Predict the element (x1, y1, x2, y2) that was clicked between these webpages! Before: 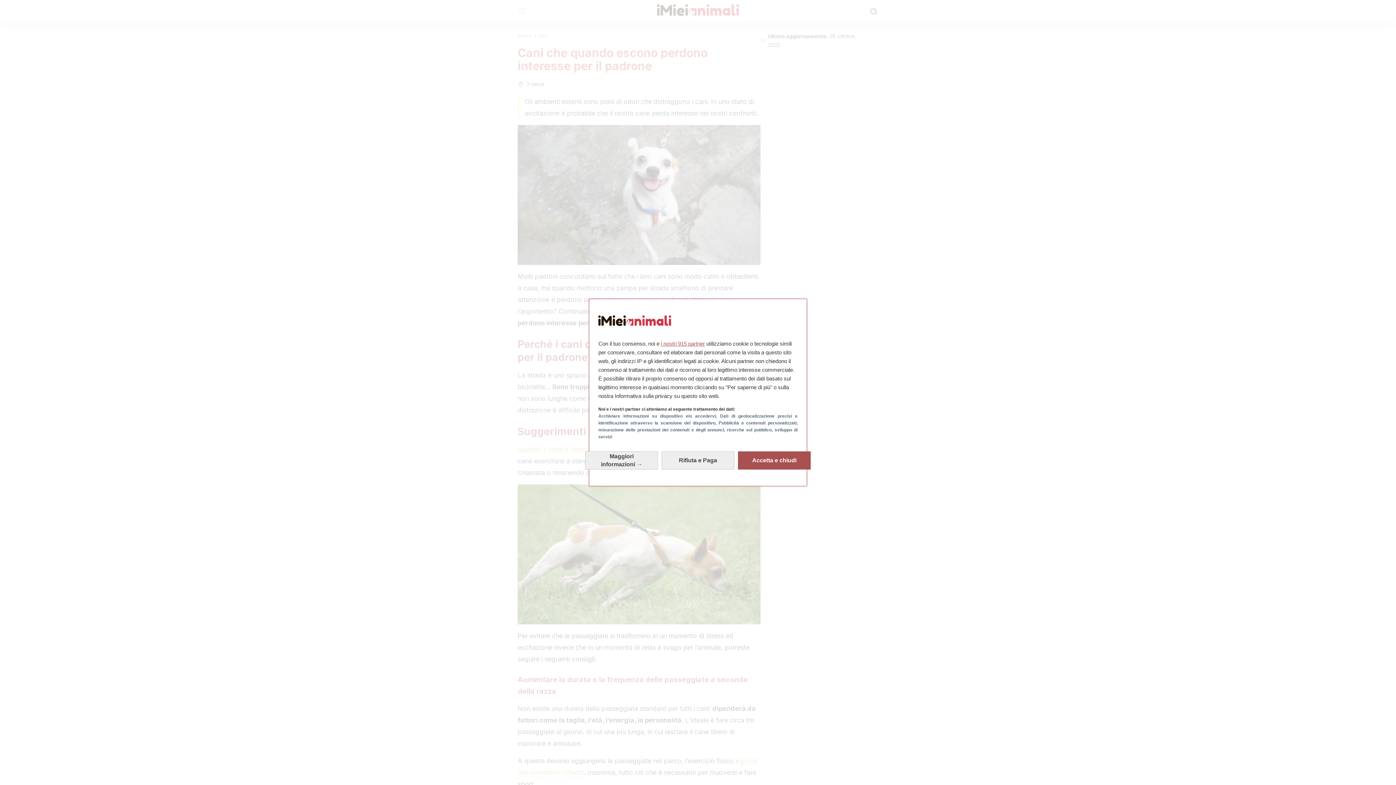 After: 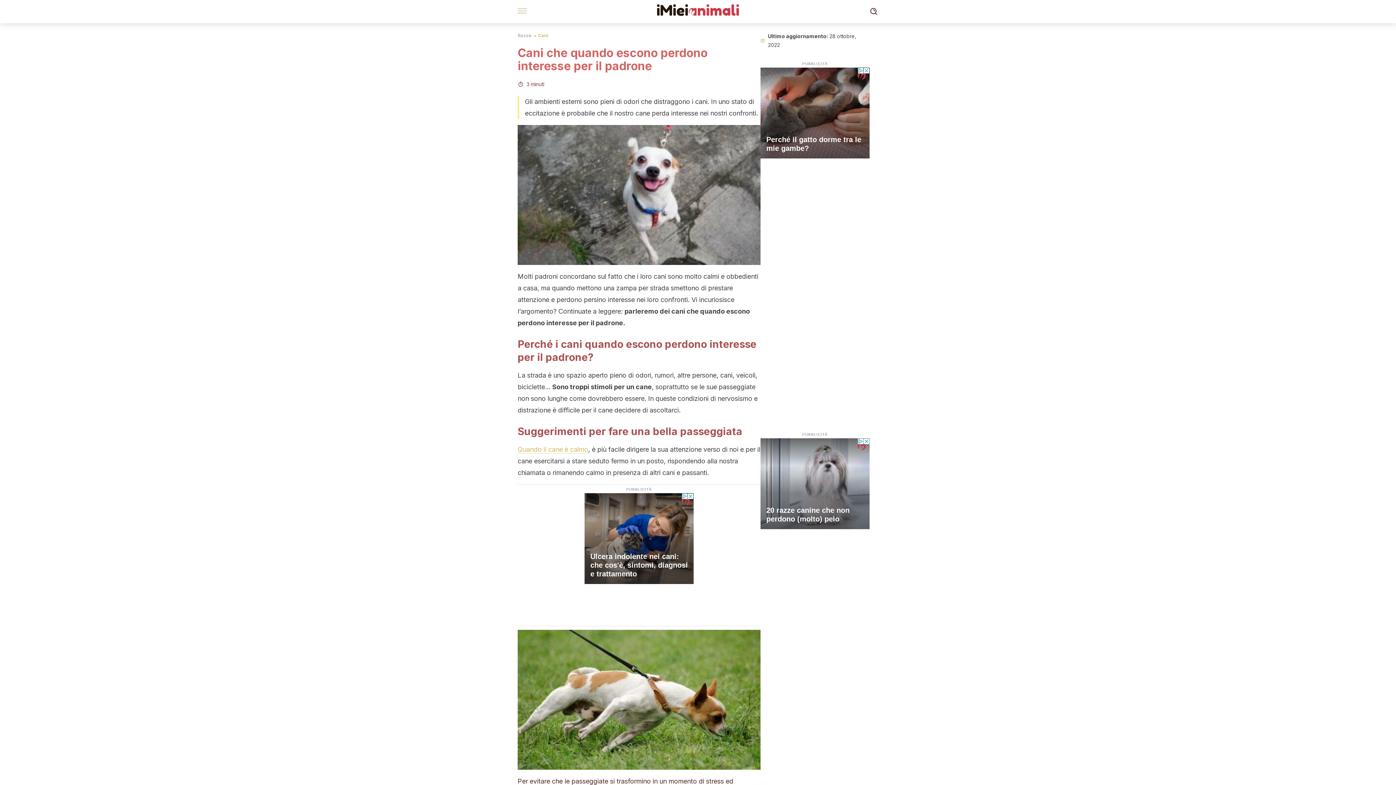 Action: label: Accetta e chiudi: Accetta l'elaborazione dei dati e chiudi bbox: (738, 451, 810, 469)